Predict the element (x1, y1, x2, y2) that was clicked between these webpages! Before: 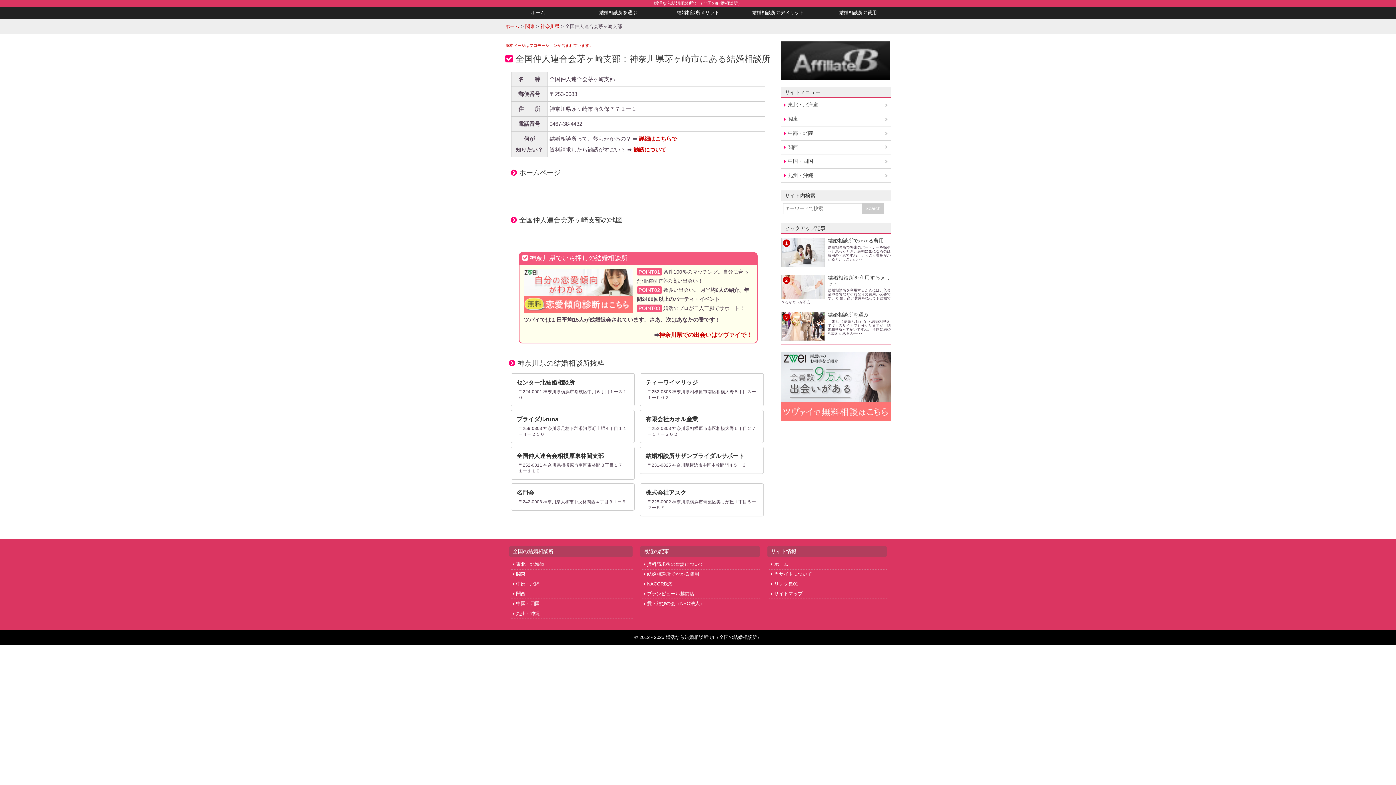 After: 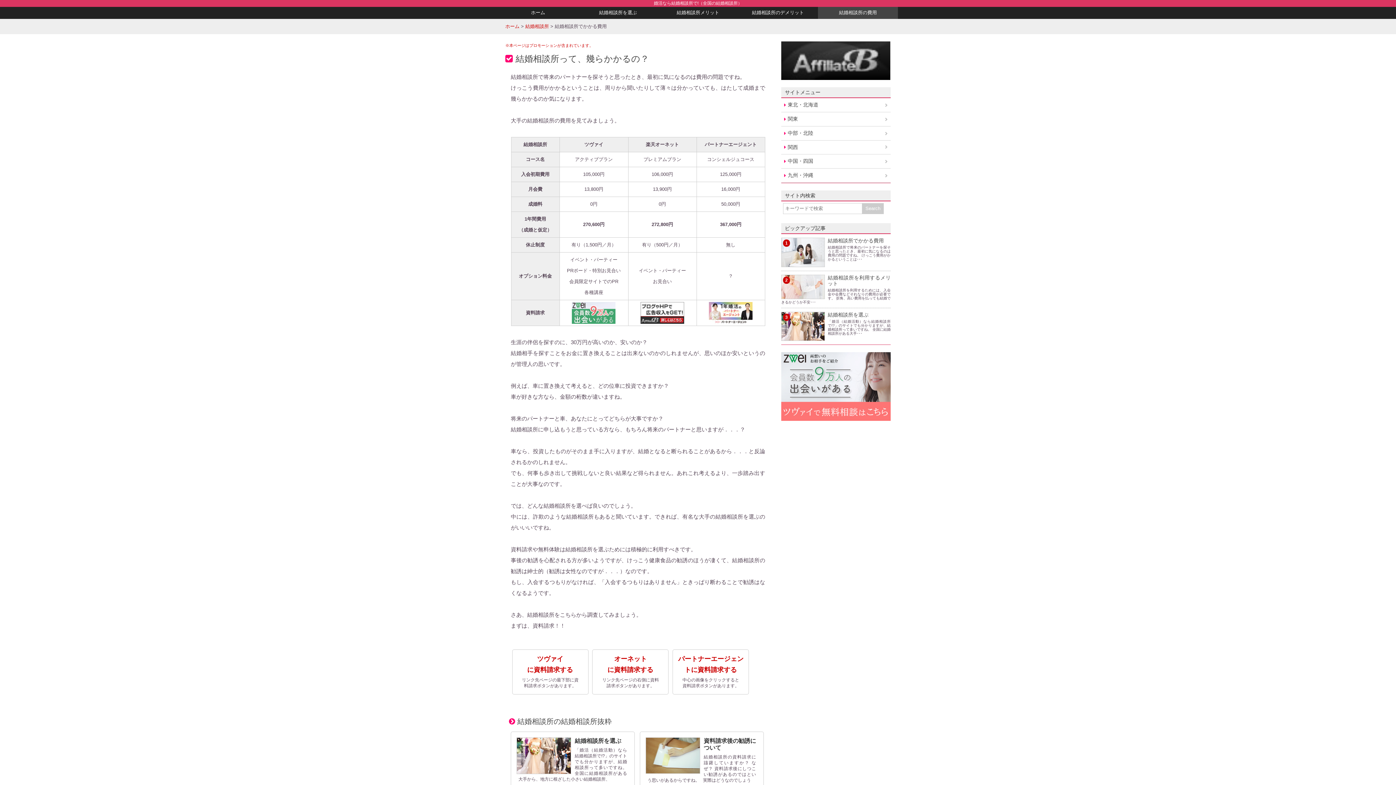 Action: bbox: (818, 6, 898, 18) label: 結婚相談所の費用